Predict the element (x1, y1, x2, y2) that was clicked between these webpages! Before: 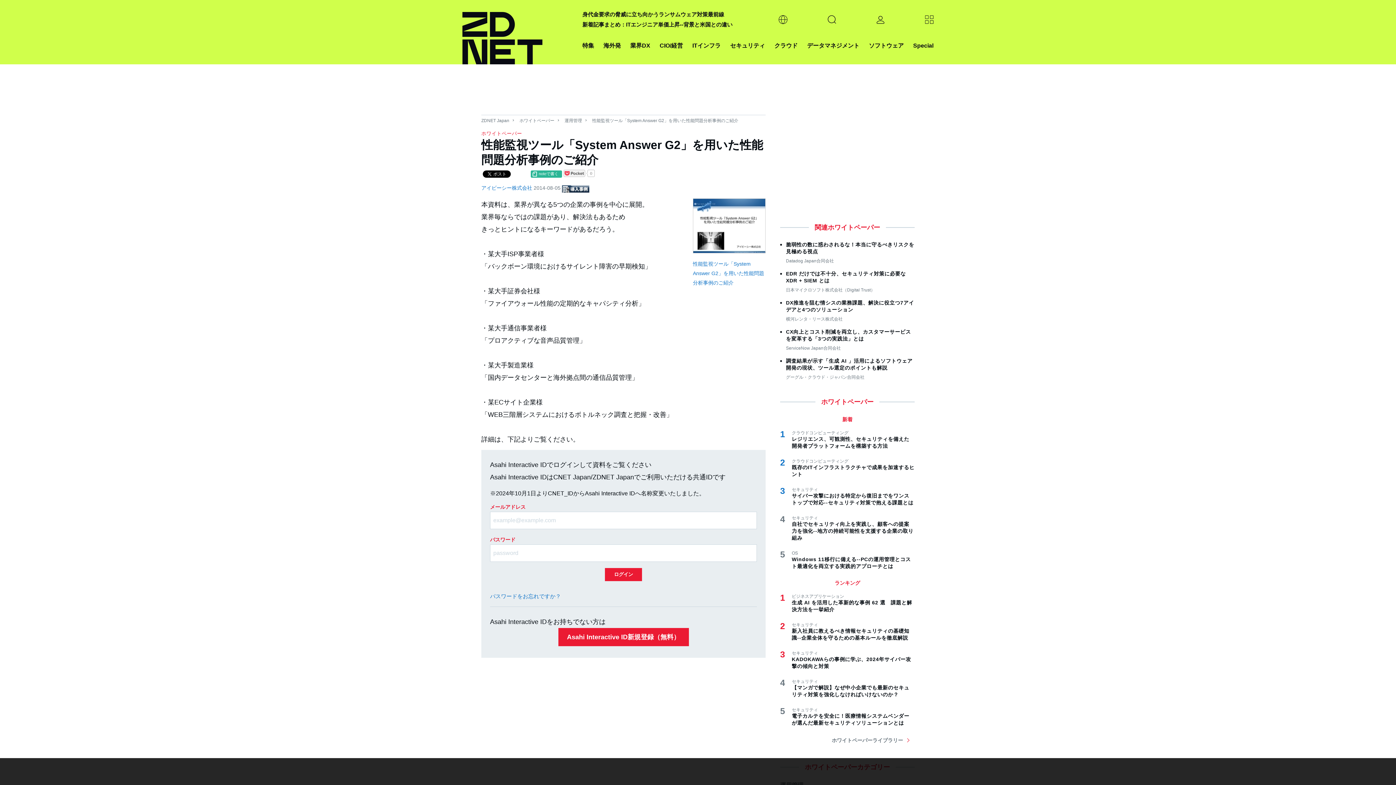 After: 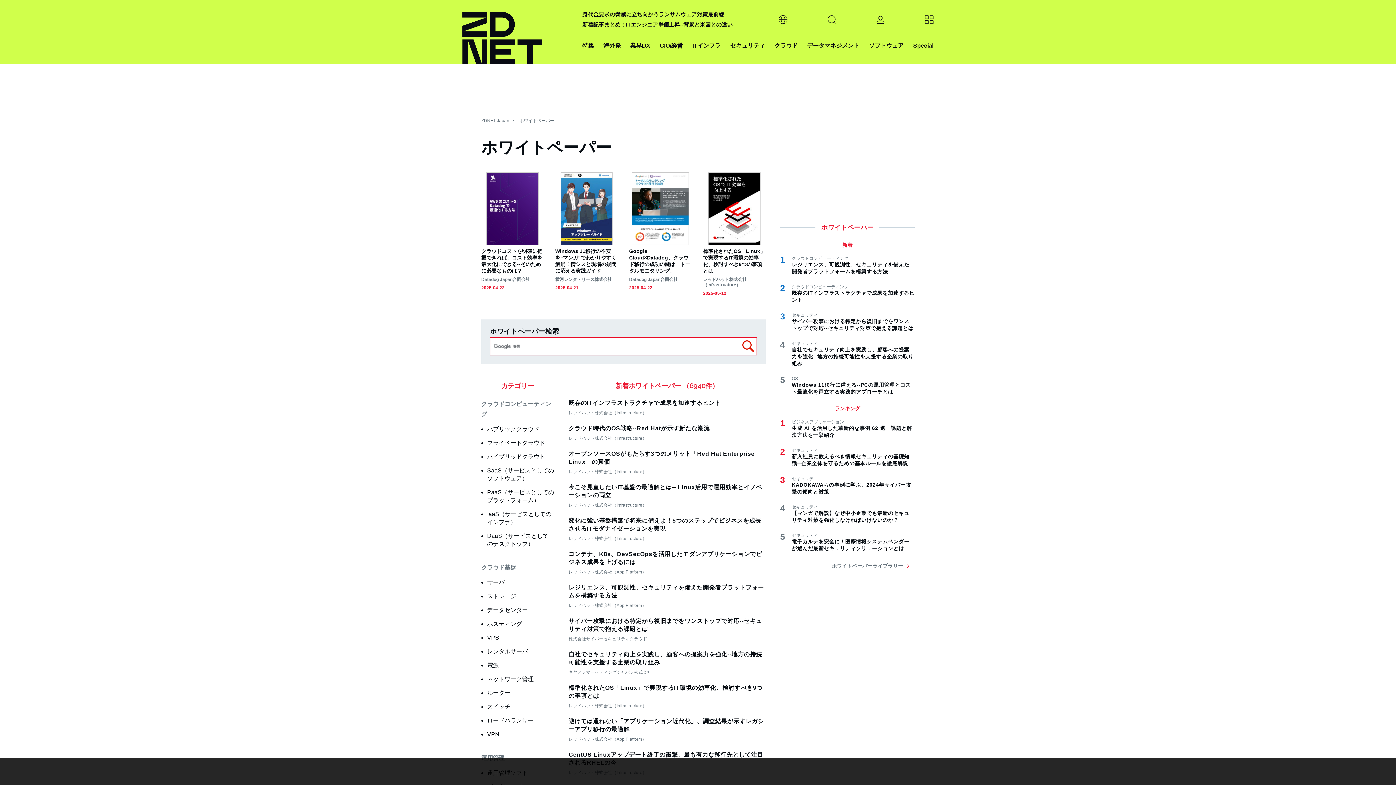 Action: bbox: (519, 118, 558, 123) label: ホワイトペーパー